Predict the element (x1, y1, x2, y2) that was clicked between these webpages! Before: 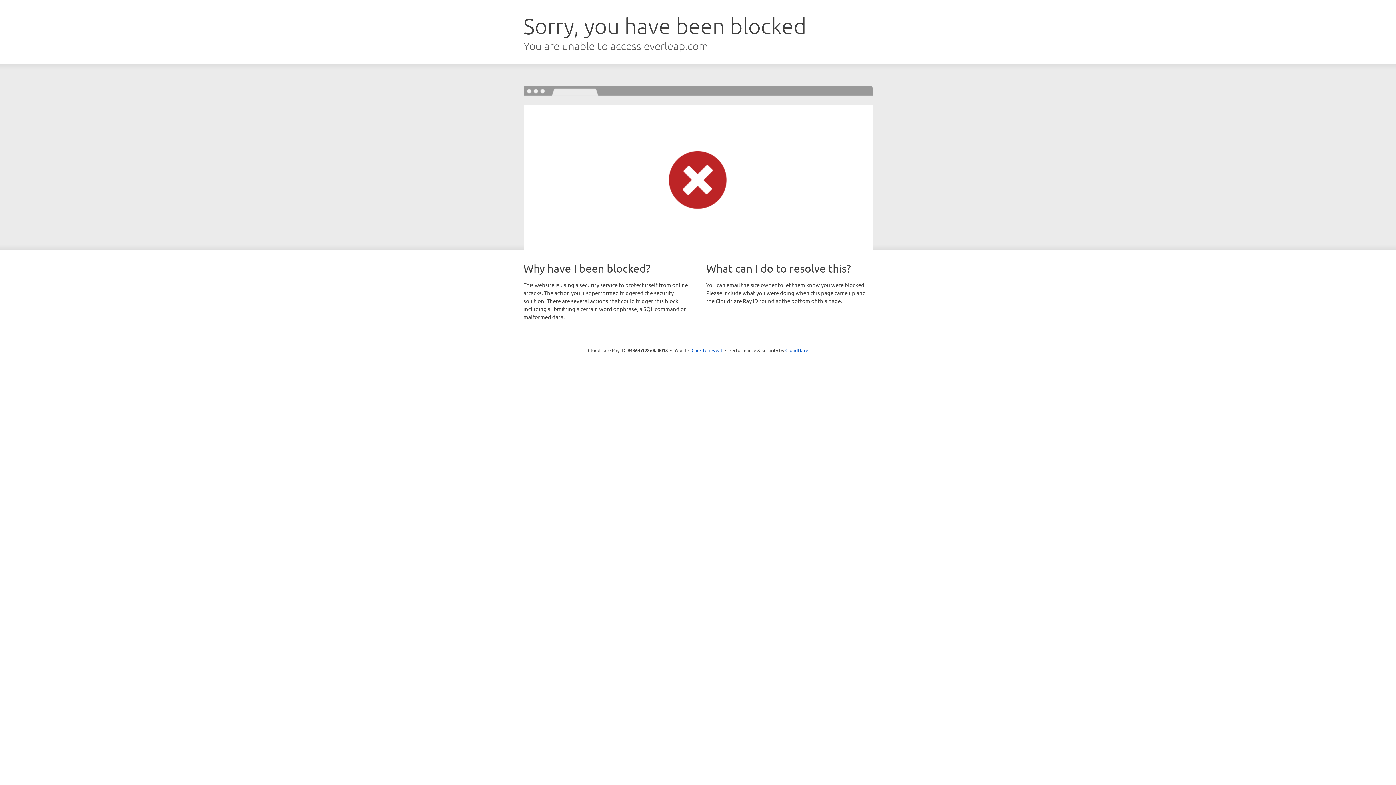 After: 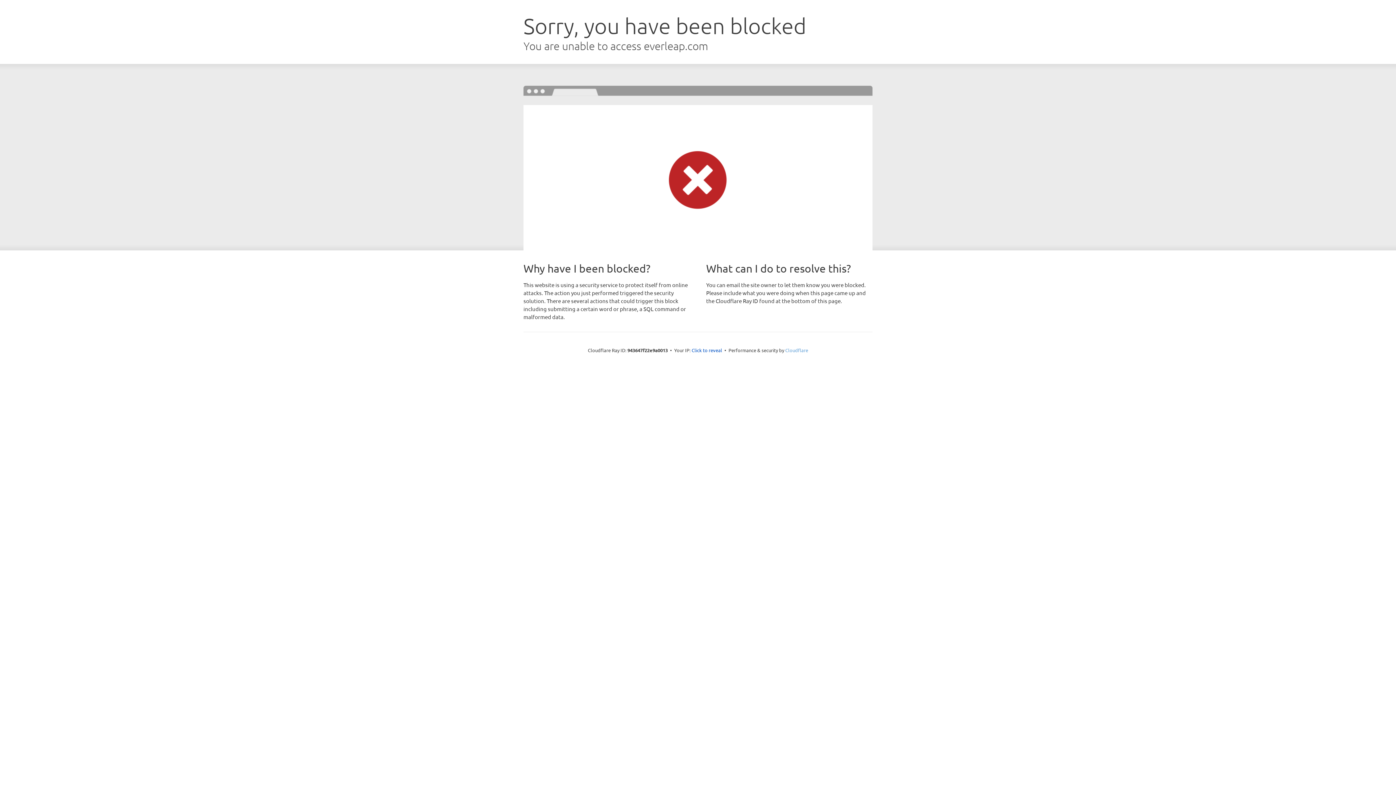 Action: label: Cloudflare bbox: (785, 347, 808, 353)